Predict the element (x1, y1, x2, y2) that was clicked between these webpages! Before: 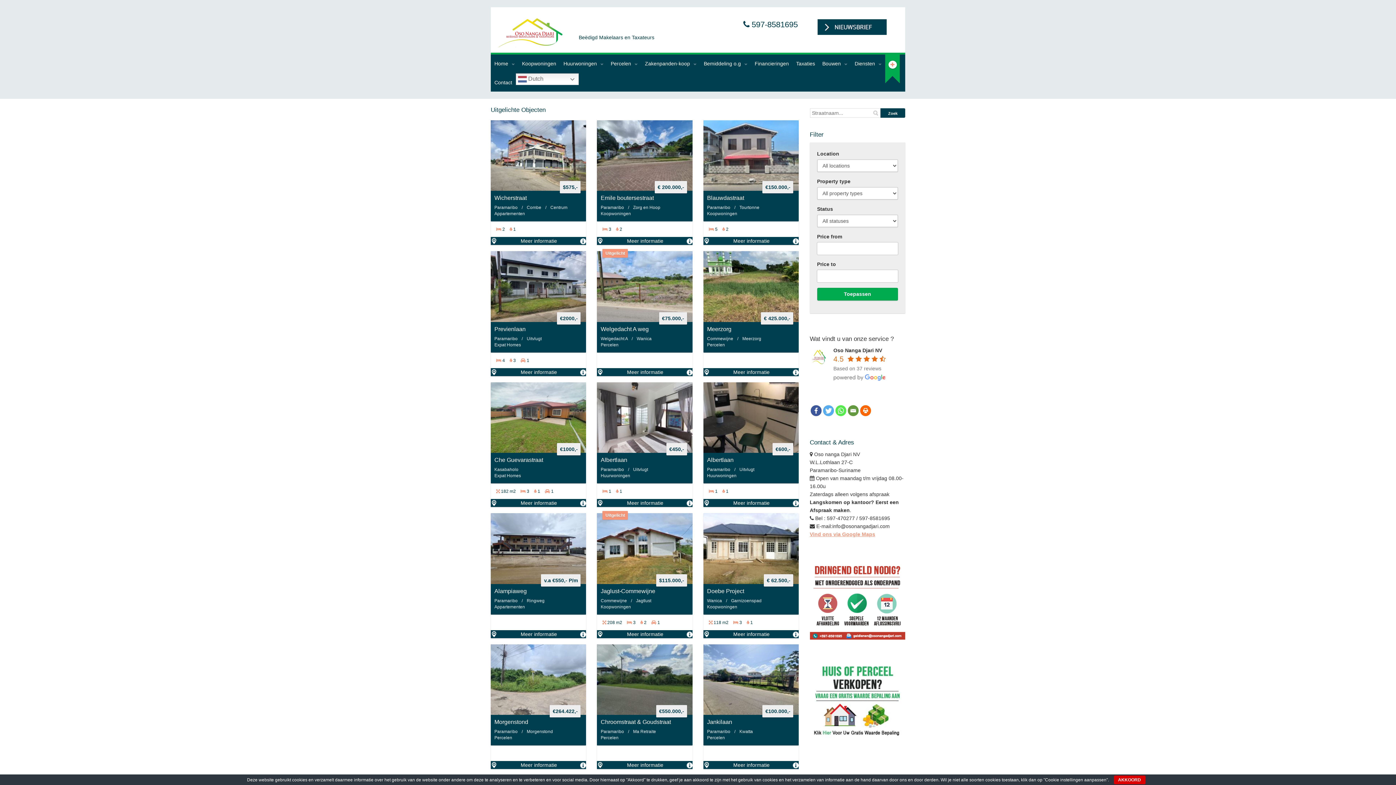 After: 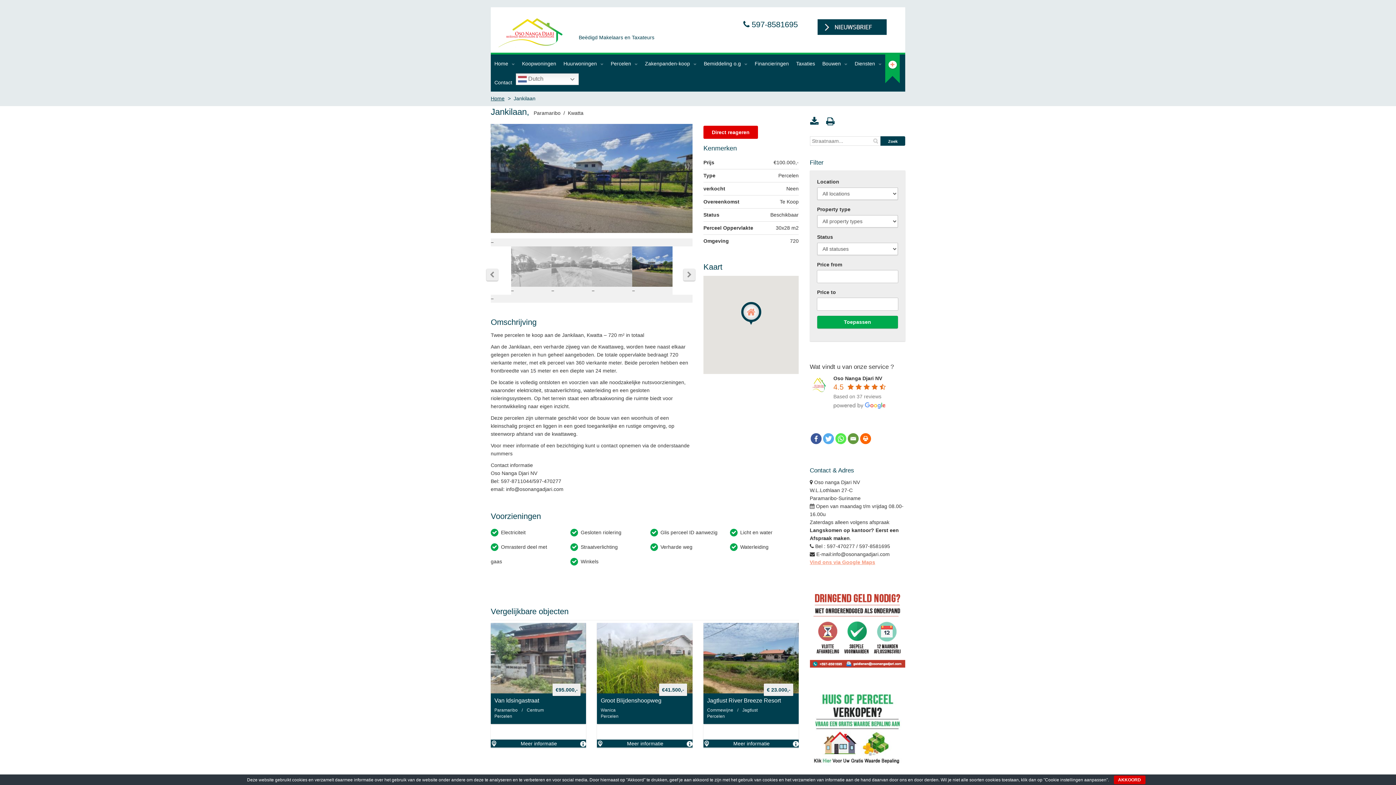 Action: bbox: (733, 762, 769, 768) label: Meer informatie